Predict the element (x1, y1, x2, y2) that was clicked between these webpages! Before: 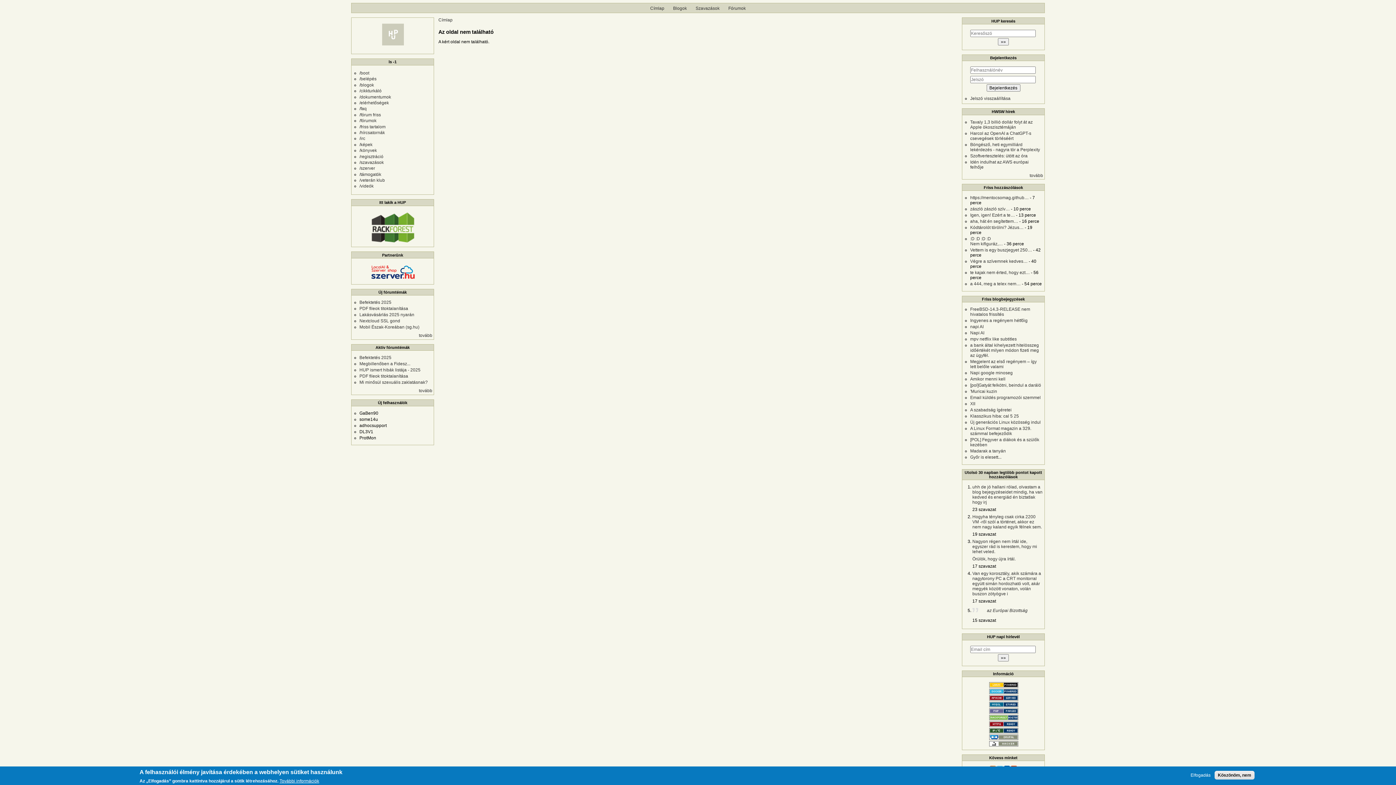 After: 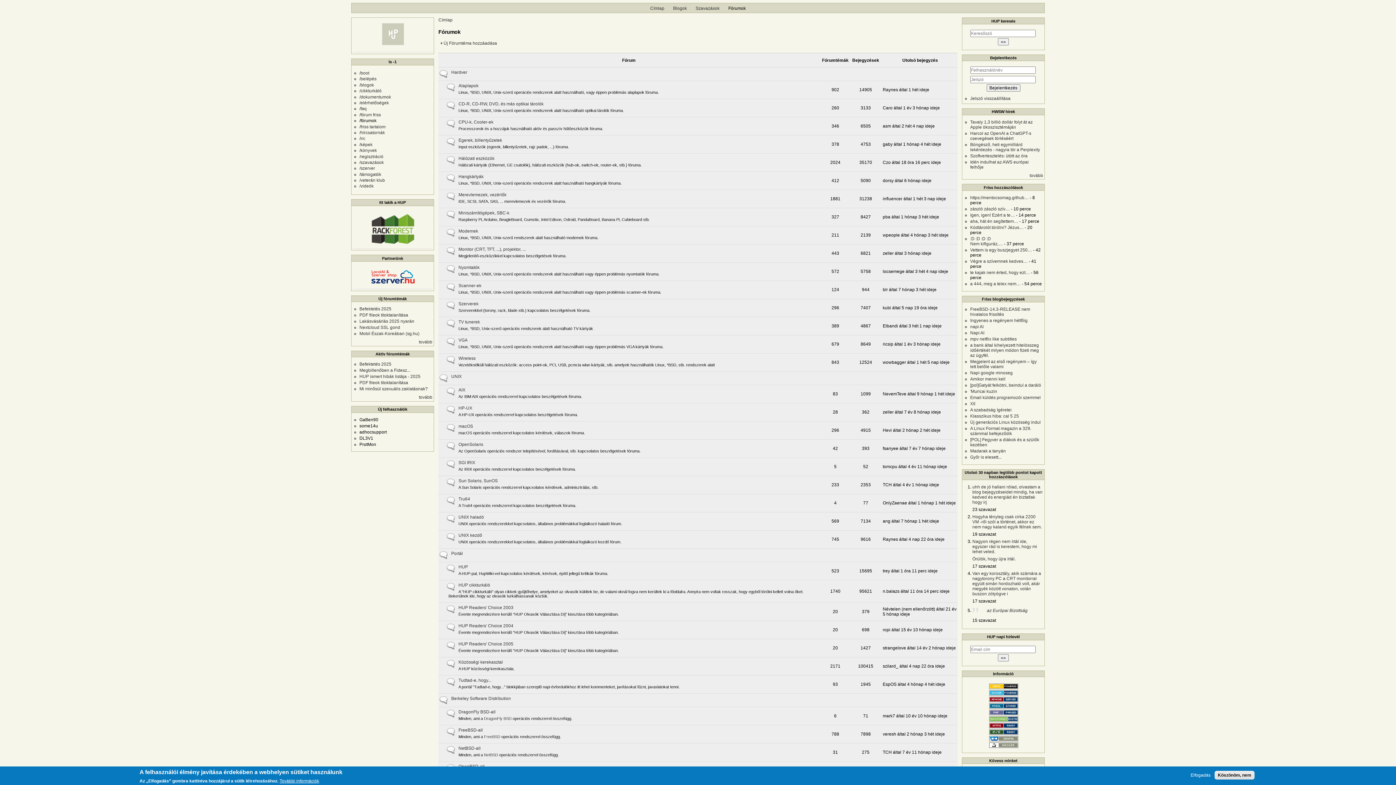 Action: label: tovább bbox: (419, 388, 432, 393)